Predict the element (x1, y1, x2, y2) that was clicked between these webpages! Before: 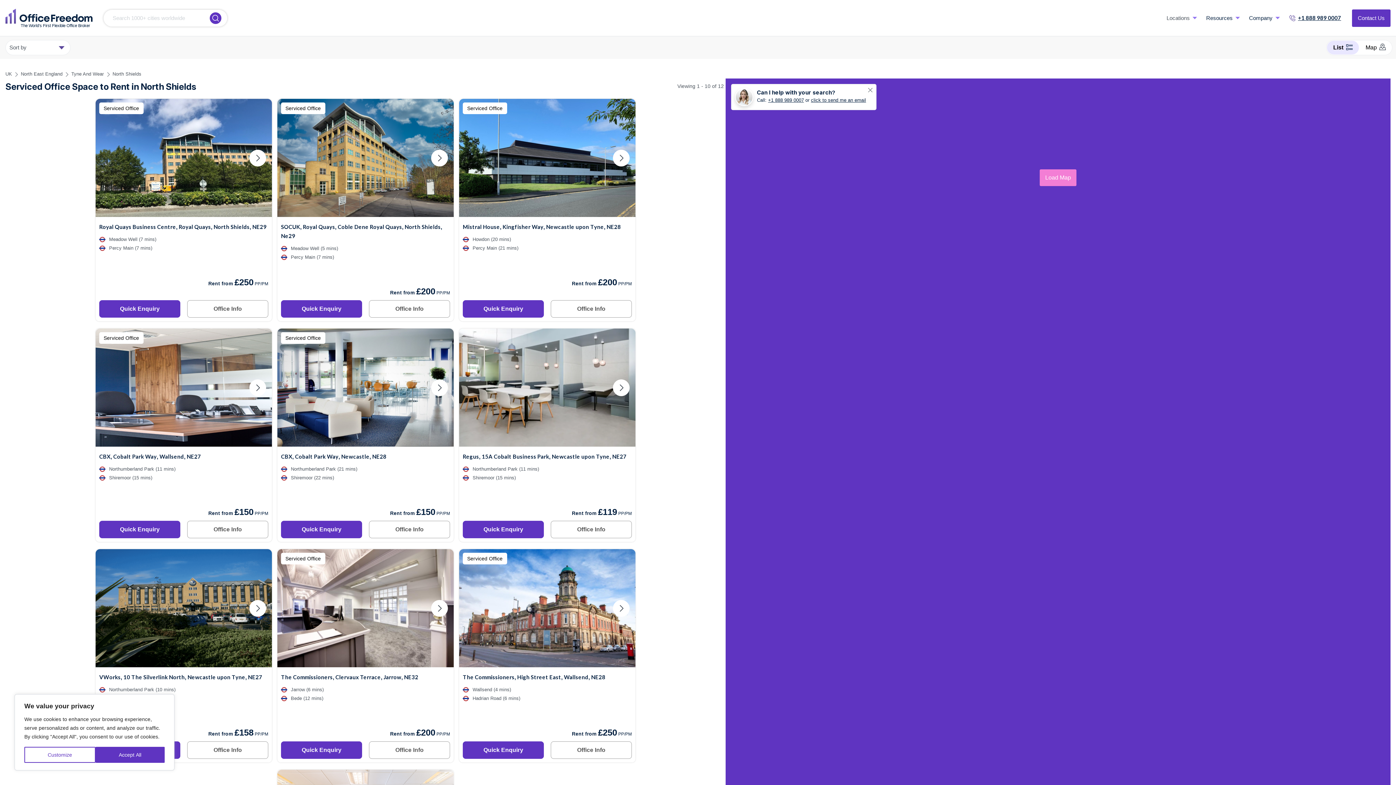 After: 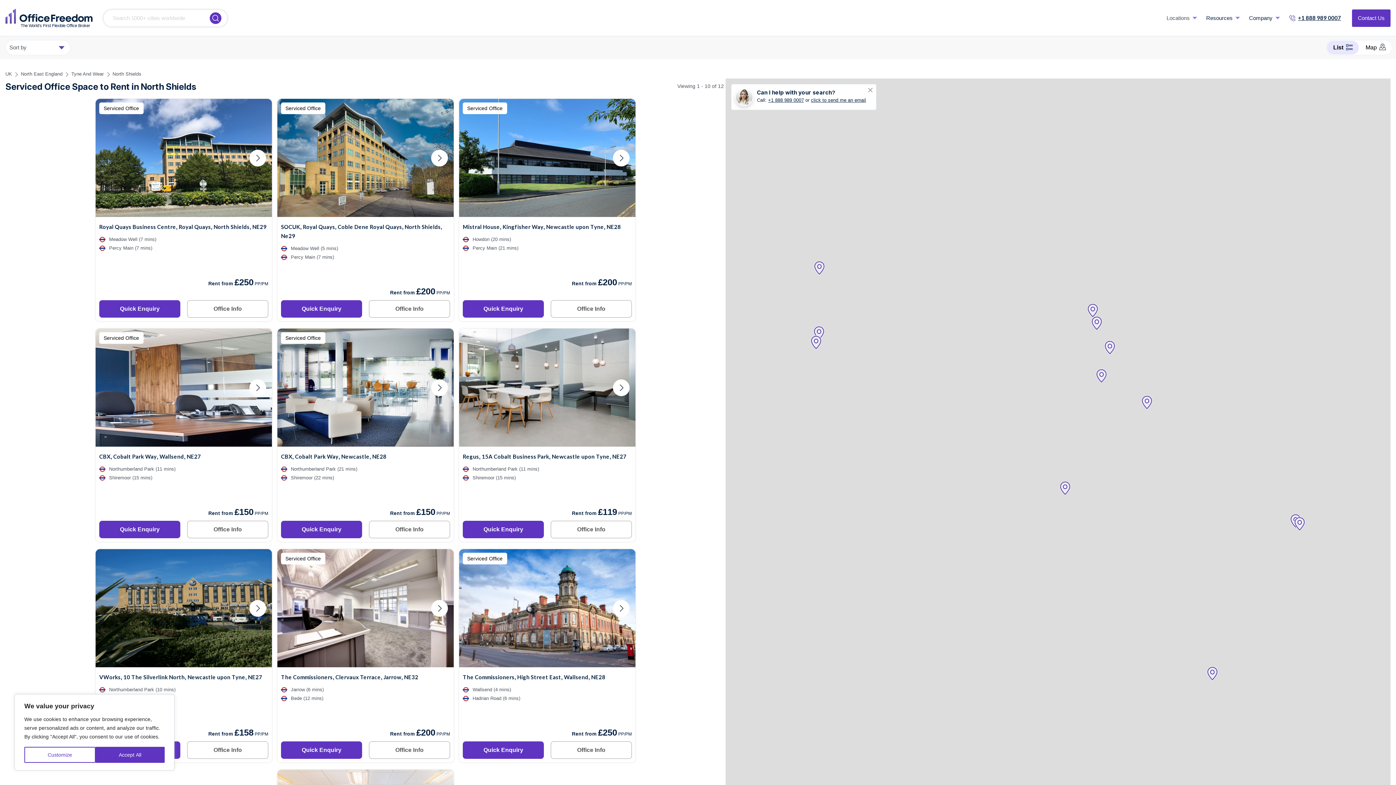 Action: label: +1 888 989 0007 bbox: (768, 97, 804, 102)